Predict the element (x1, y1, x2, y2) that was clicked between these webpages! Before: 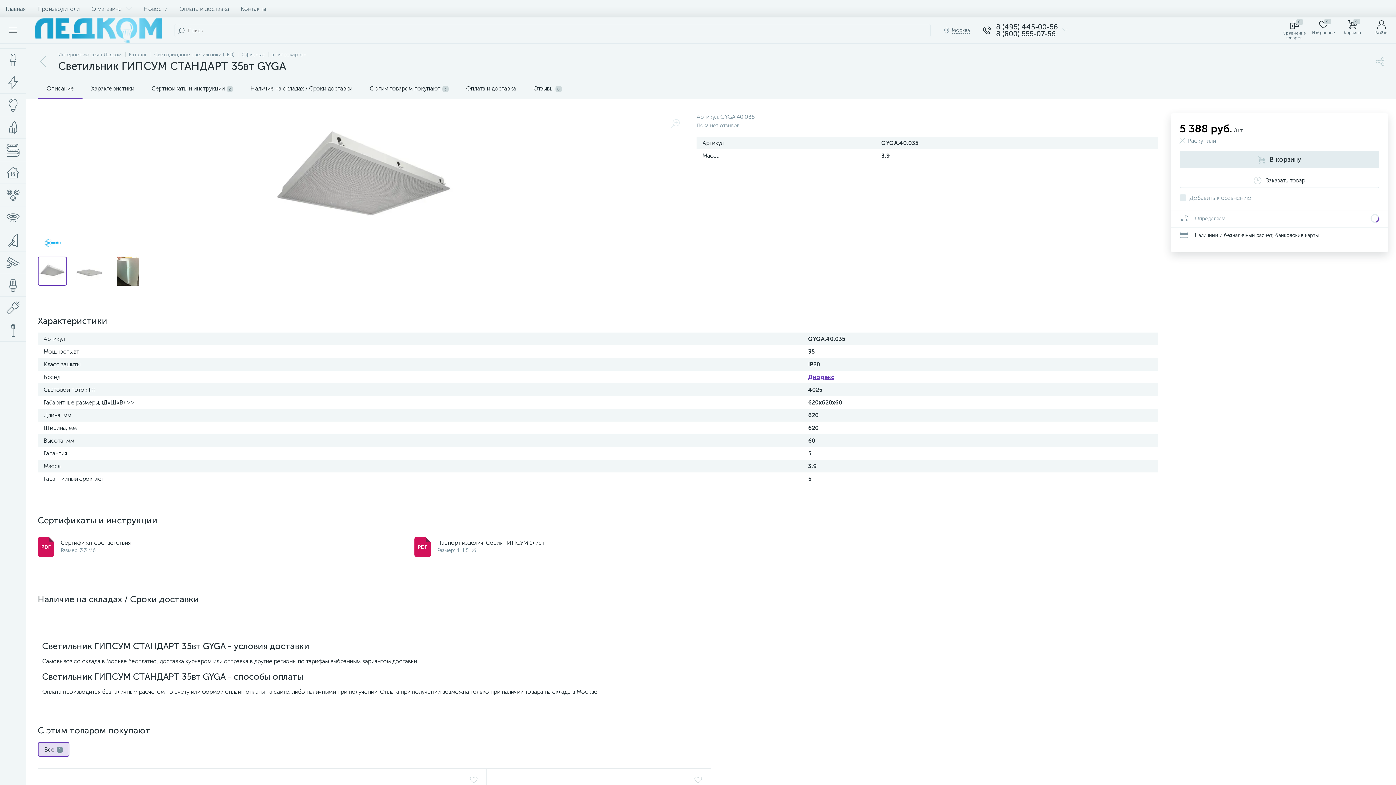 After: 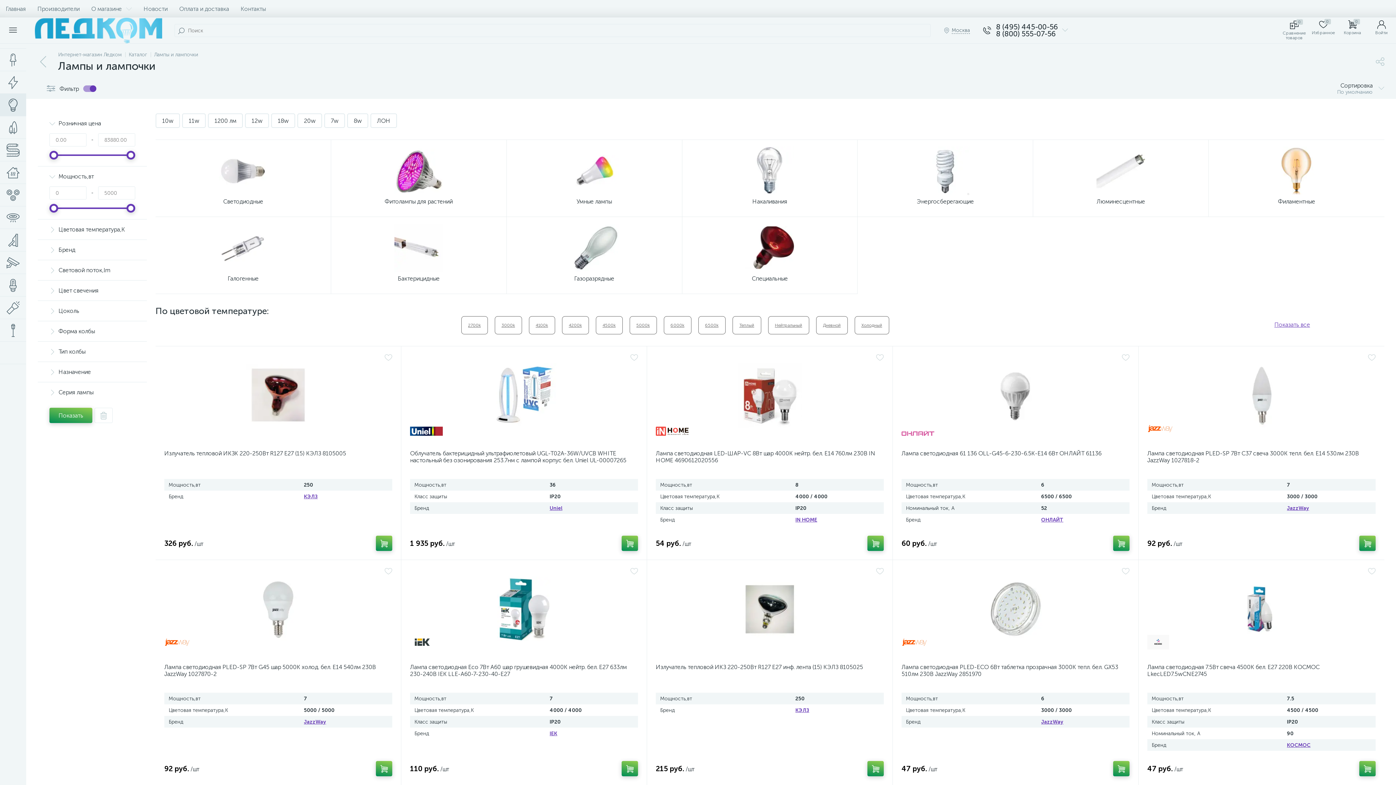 Action: bbox: (0, 93, 26, 116)